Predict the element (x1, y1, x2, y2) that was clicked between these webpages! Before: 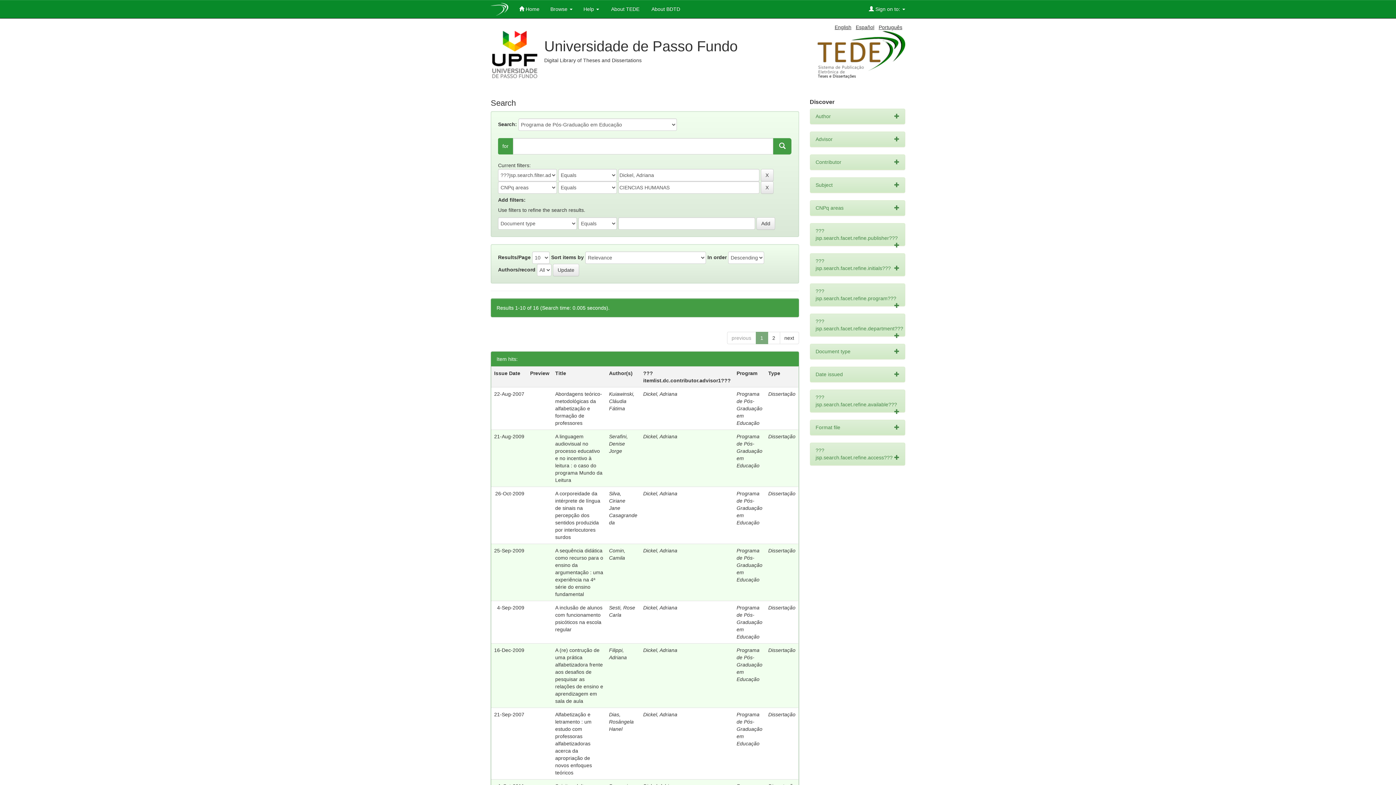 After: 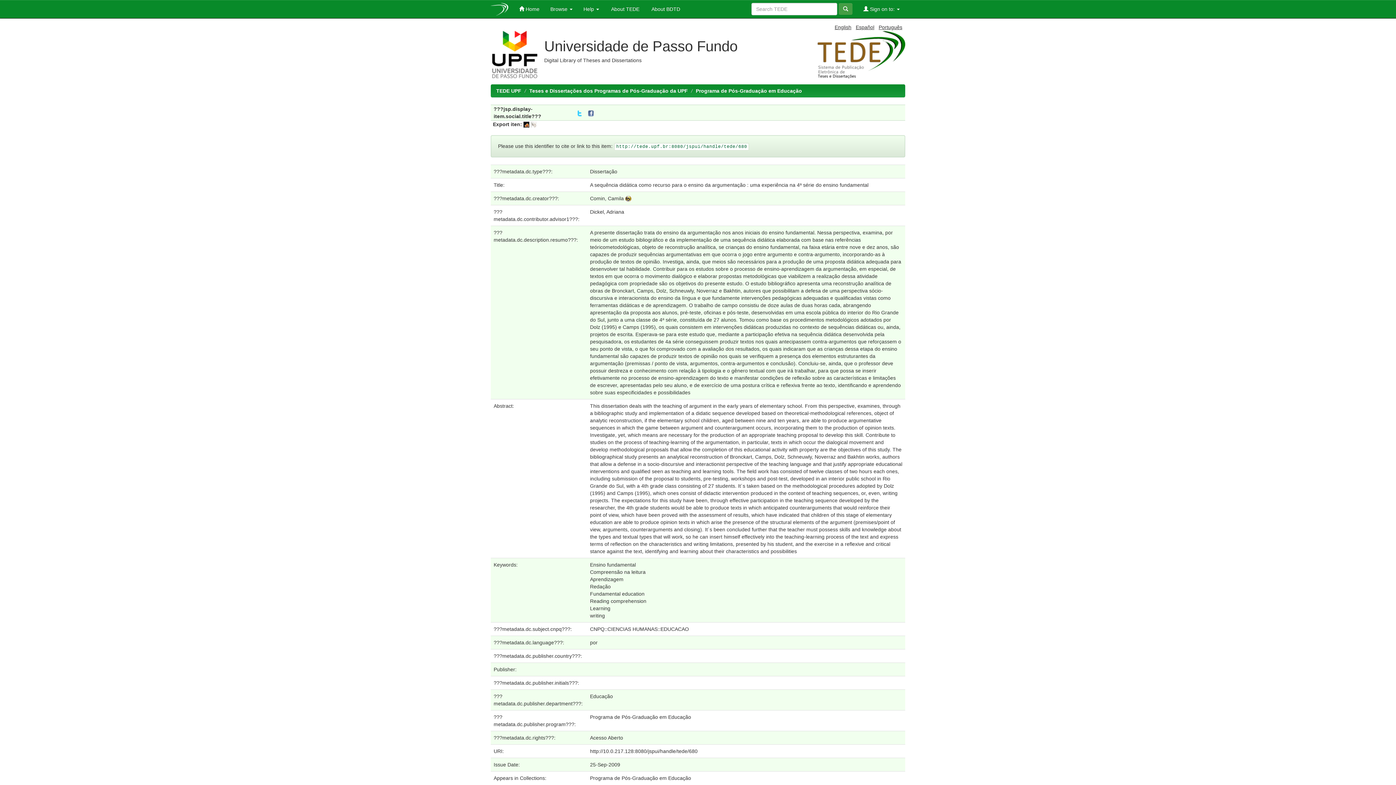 Action: bbox: (555, 548, 603, 597) label: A sequência didática como recurso para o ensino da argumentação : uma experiência na 4ª série do ensino fundamental